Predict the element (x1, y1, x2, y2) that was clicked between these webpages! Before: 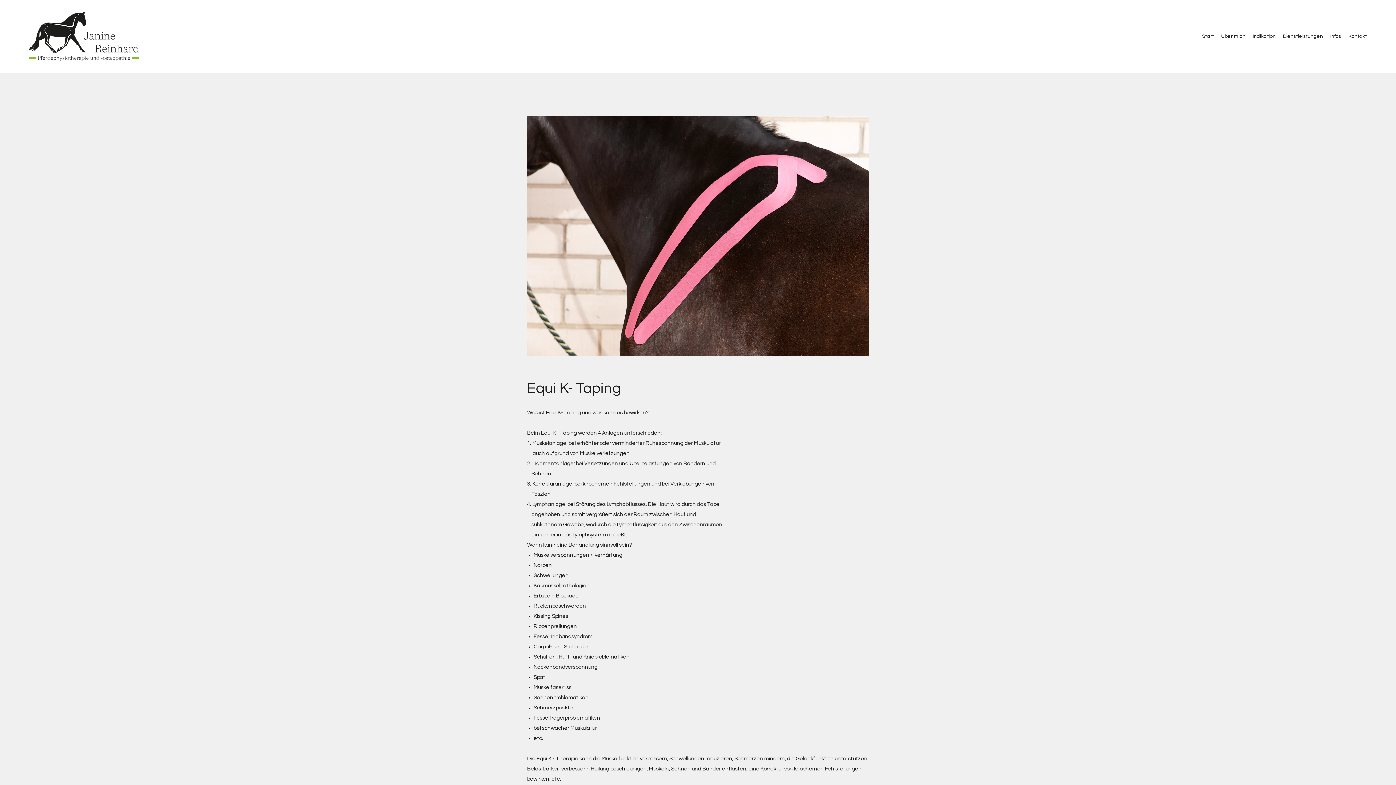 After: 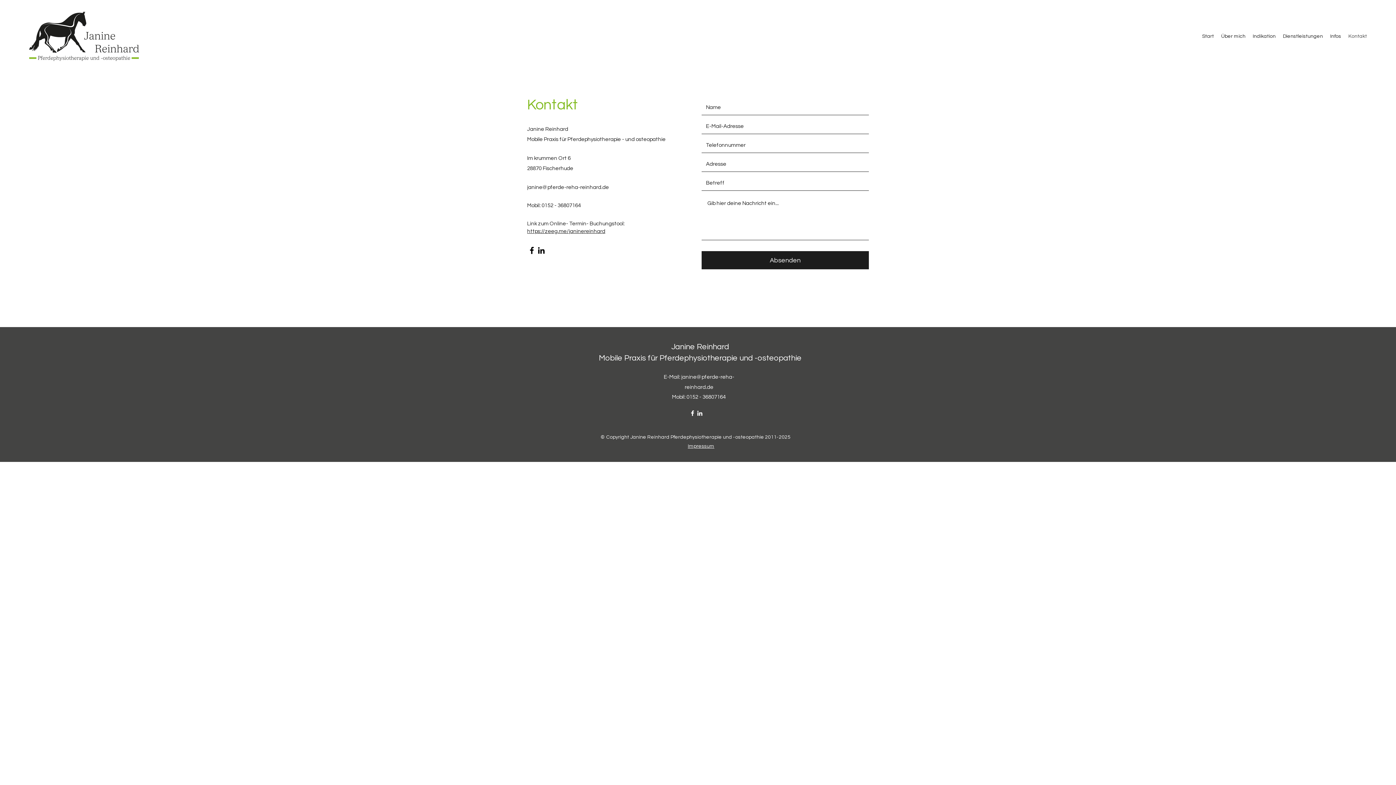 Action: label: Kontakt bbox: (1345, 30, 1370, 41)